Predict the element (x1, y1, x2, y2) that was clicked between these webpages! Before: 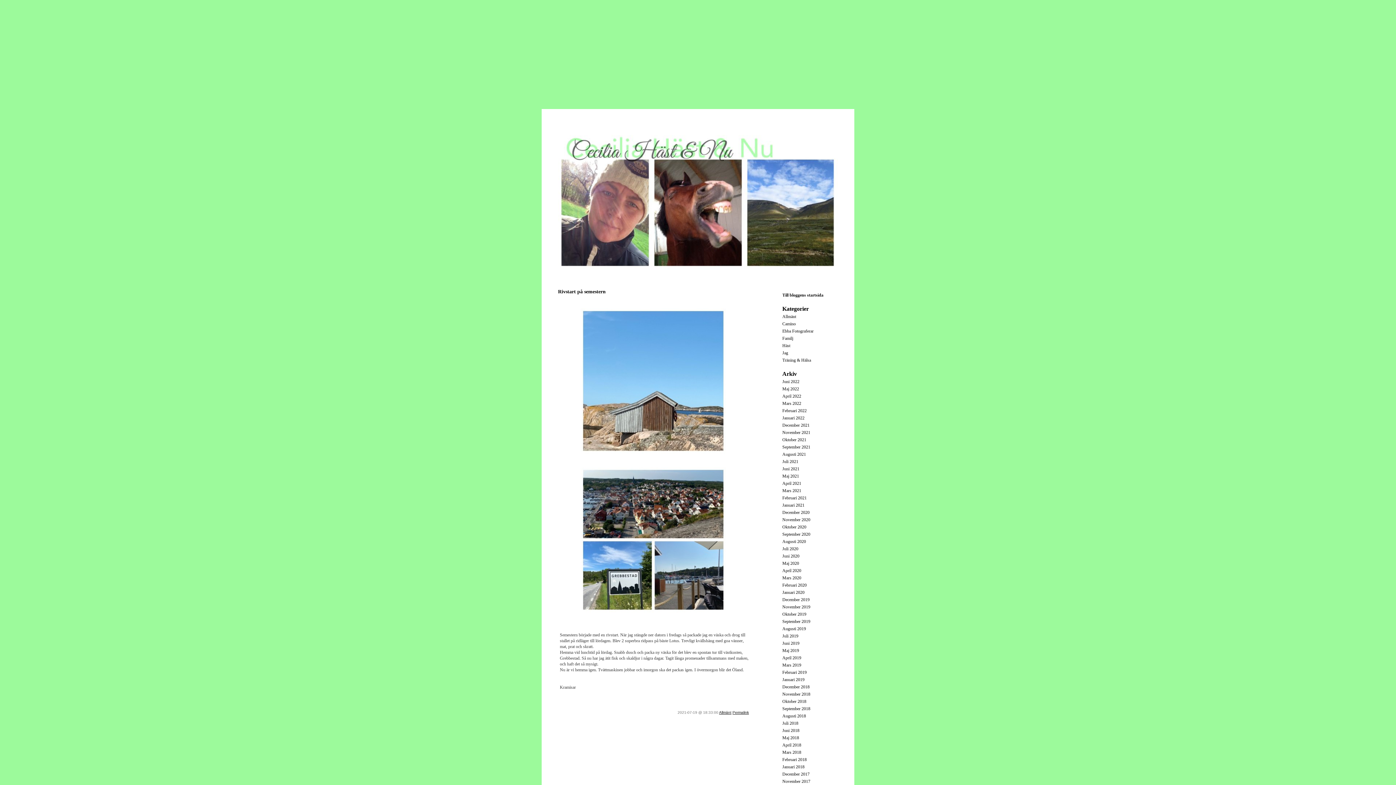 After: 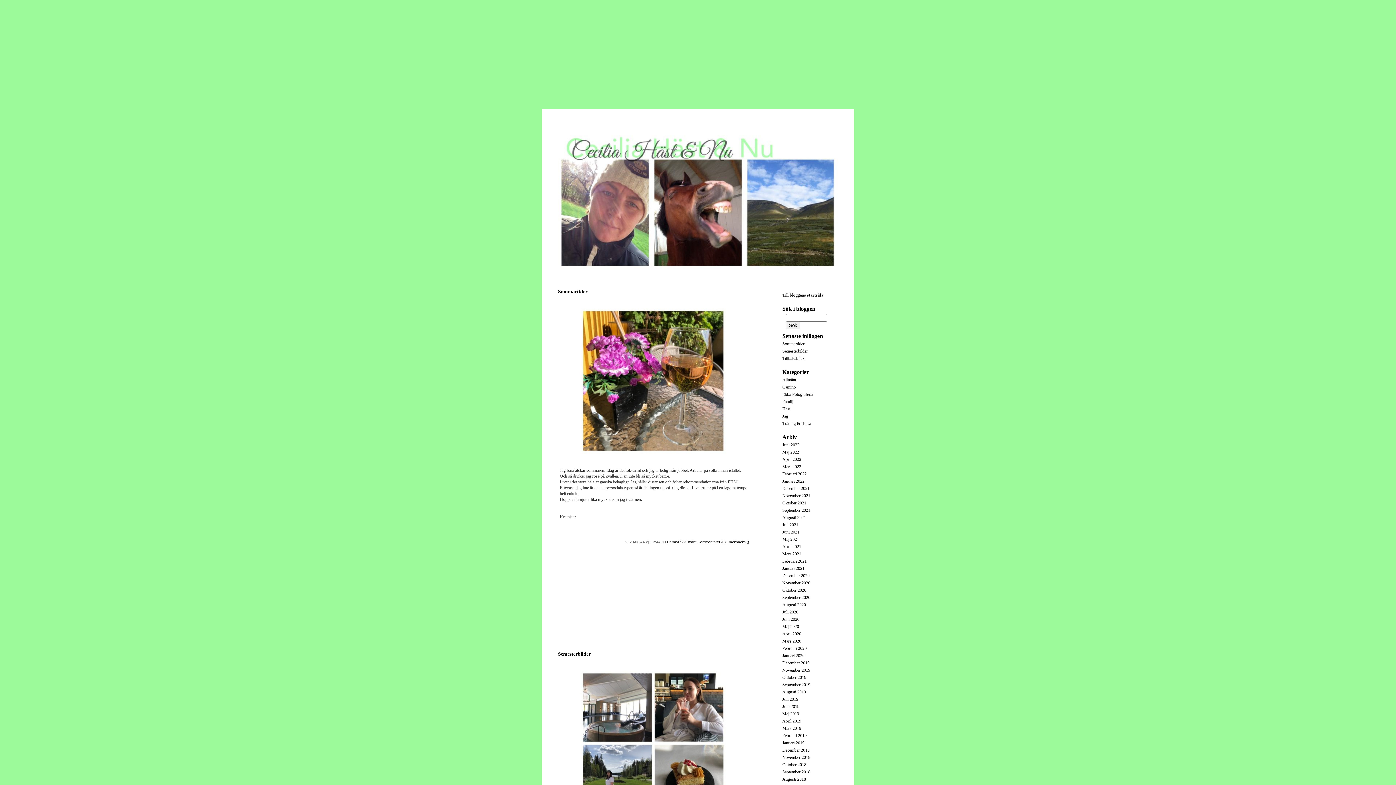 Action: label: Juni 2020 bbox: (782, 553, 799, 558)